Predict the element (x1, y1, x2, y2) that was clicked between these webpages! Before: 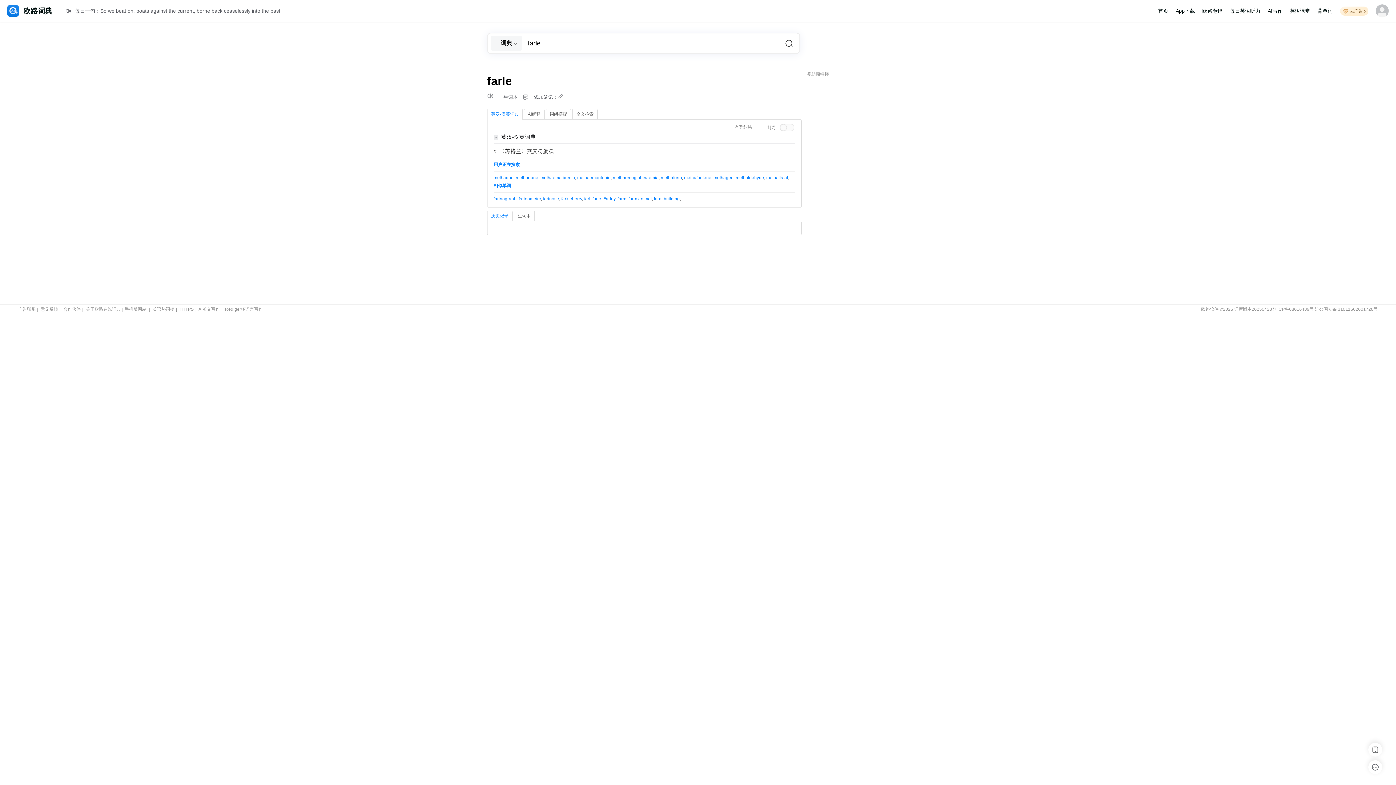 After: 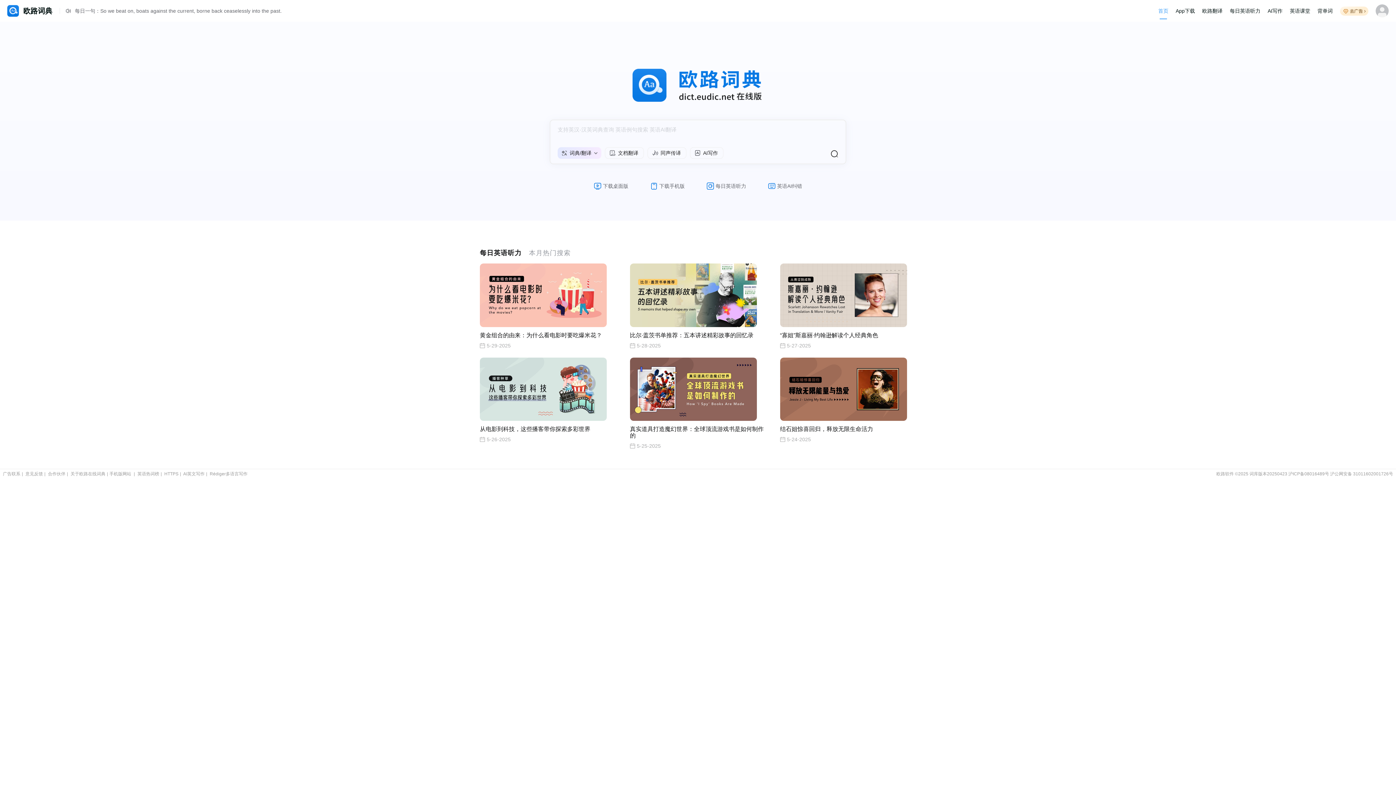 Action: label: HTTPS bbox: (179, 306, 193, 312)